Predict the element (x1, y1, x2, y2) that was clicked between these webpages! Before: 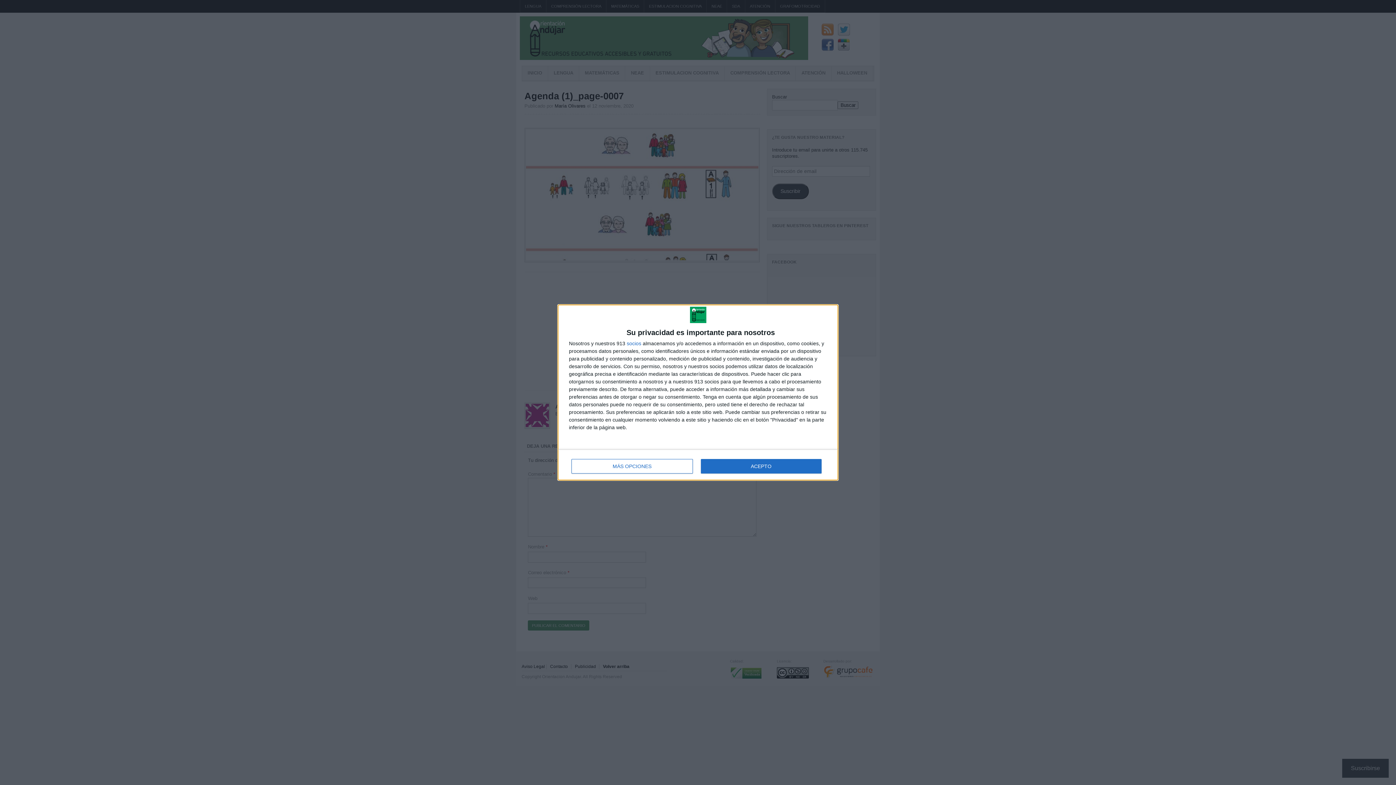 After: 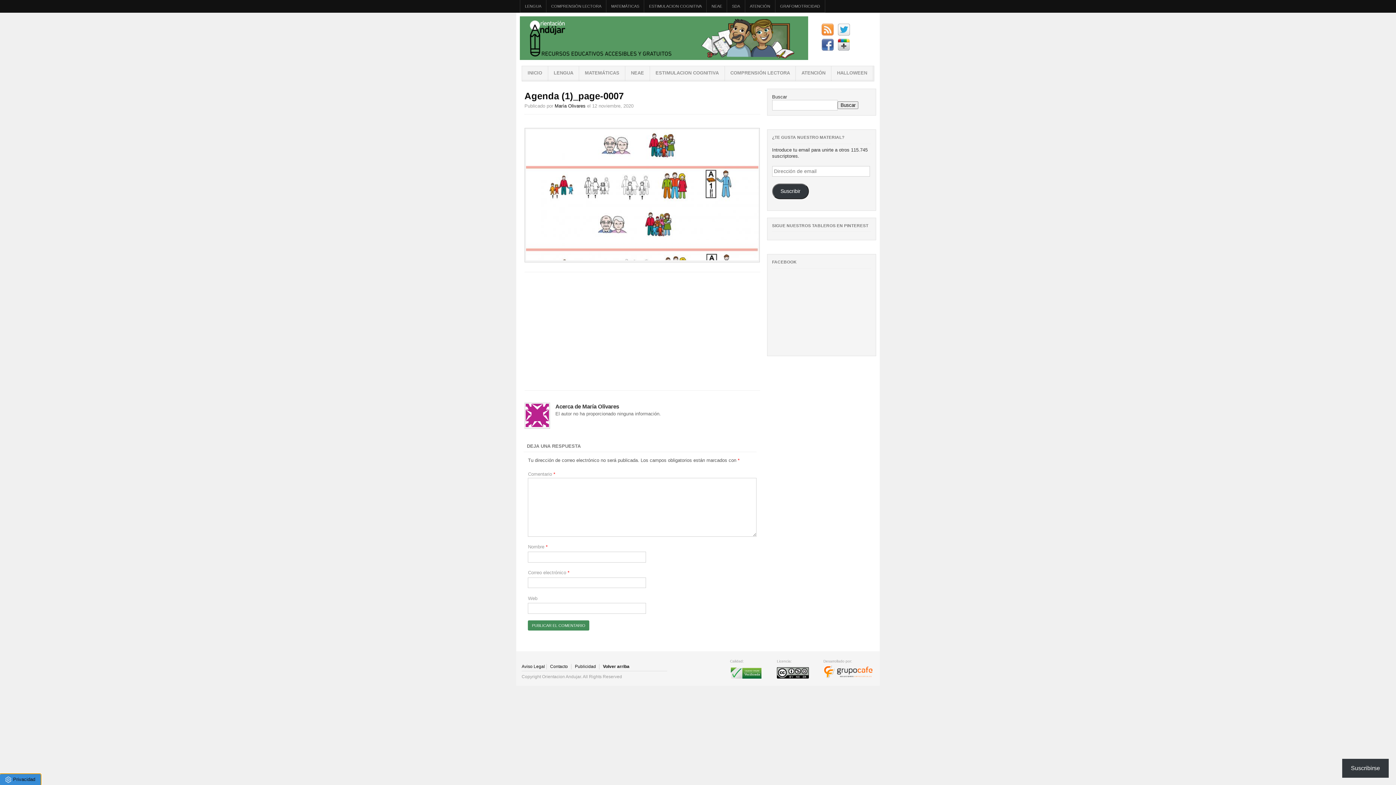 Action: bbox: (700, 459, 821, 473) label: ACEPTO